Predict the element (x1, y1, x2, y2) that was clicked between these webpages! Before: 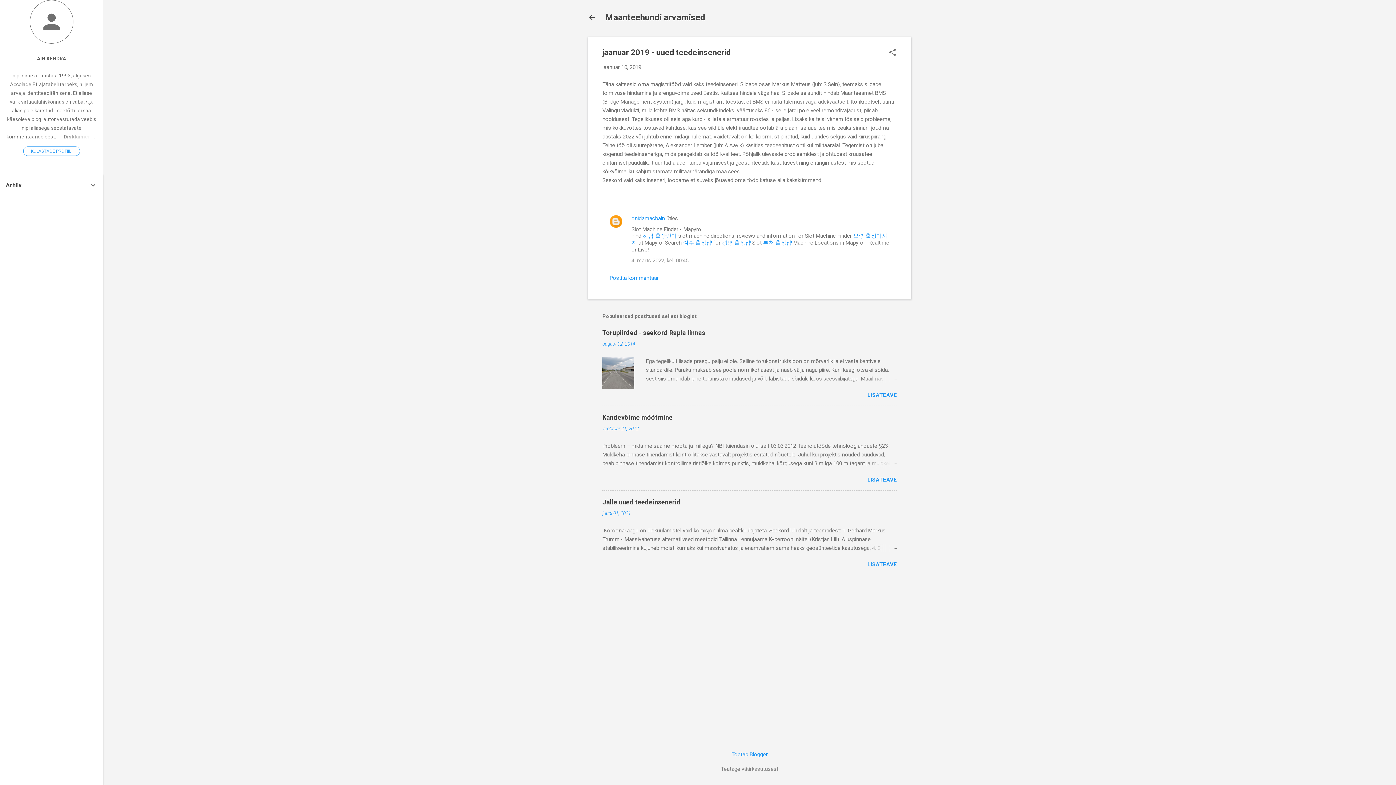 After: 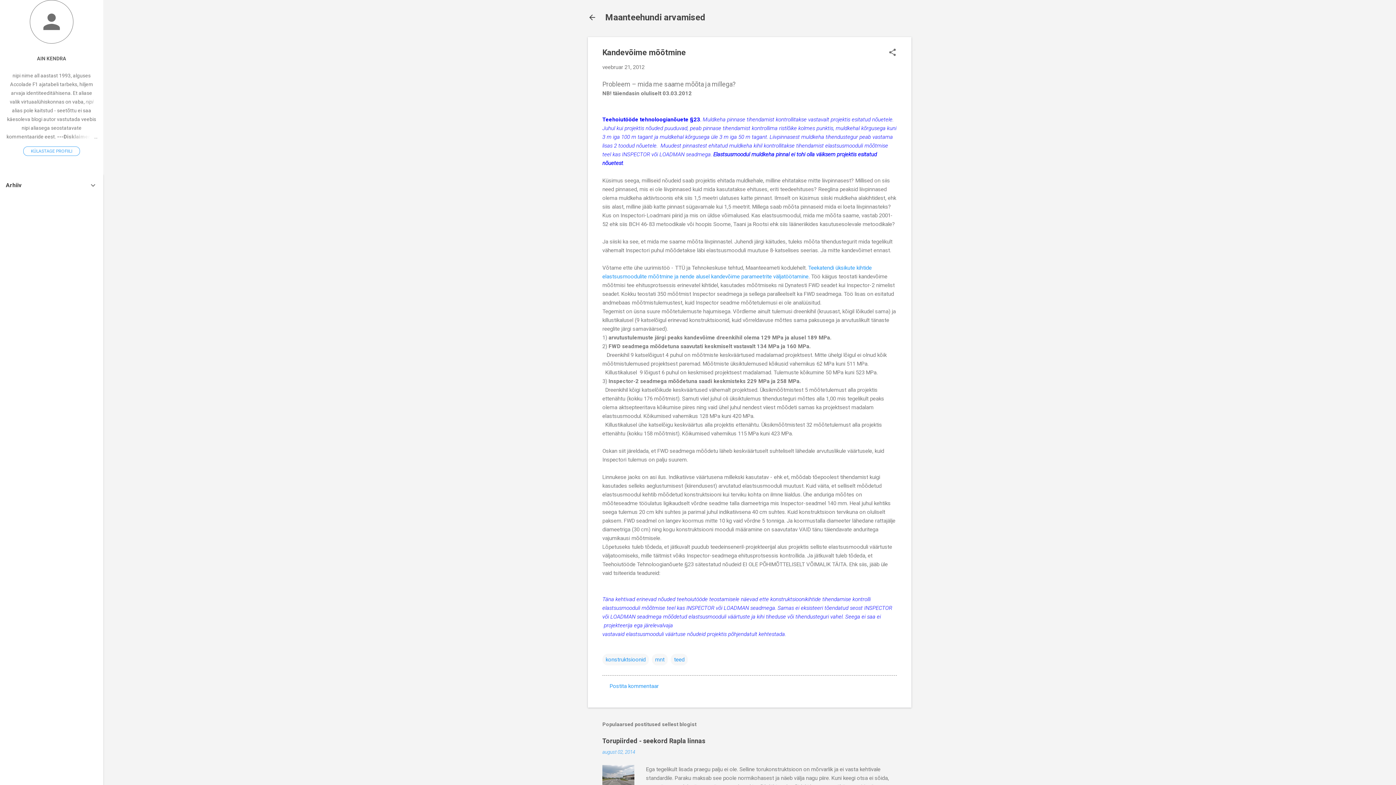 Action: bbox: (602, 425, 638, 431) label: veebruar 21, 2012